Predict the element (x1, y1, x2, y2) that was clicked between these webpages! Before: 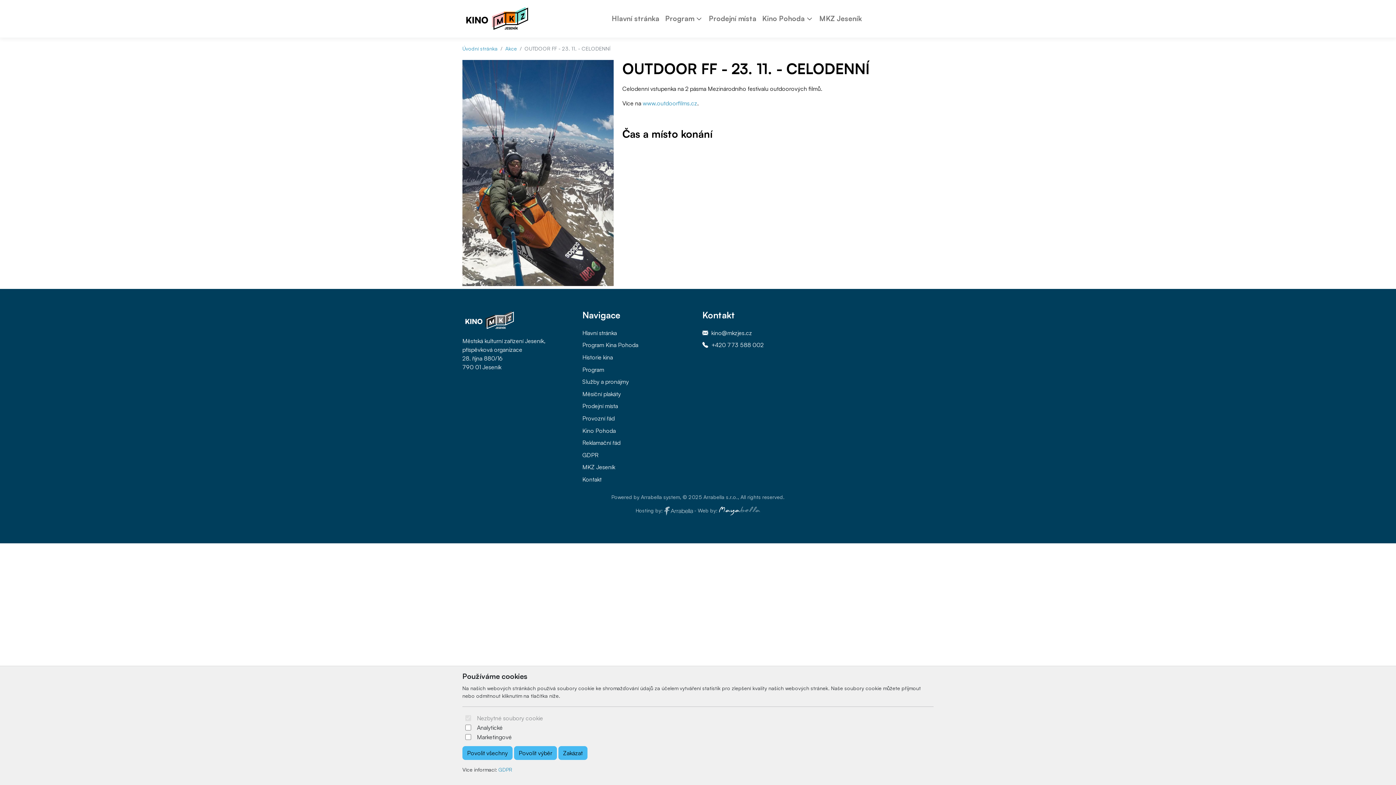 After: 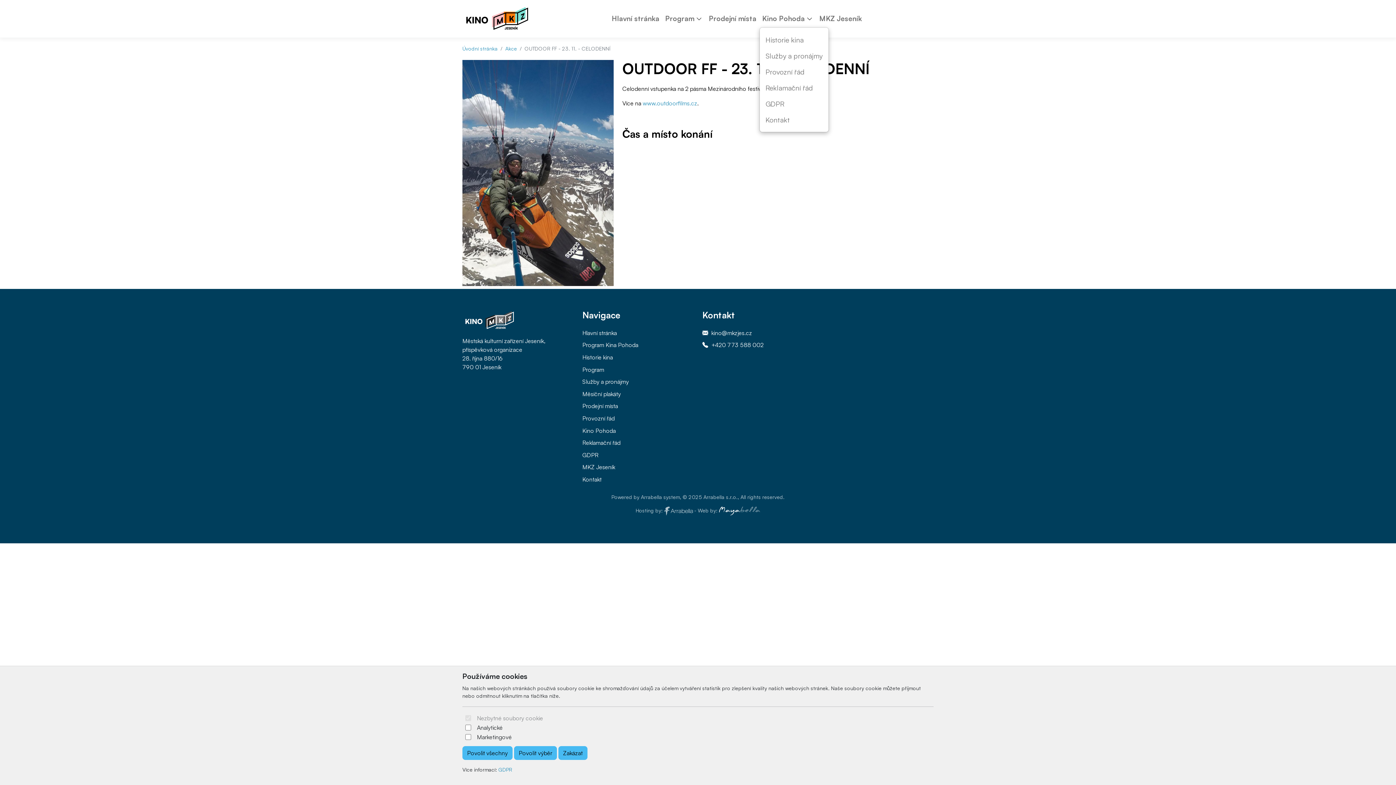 Action: bbox: (807, 13, 816, 24)